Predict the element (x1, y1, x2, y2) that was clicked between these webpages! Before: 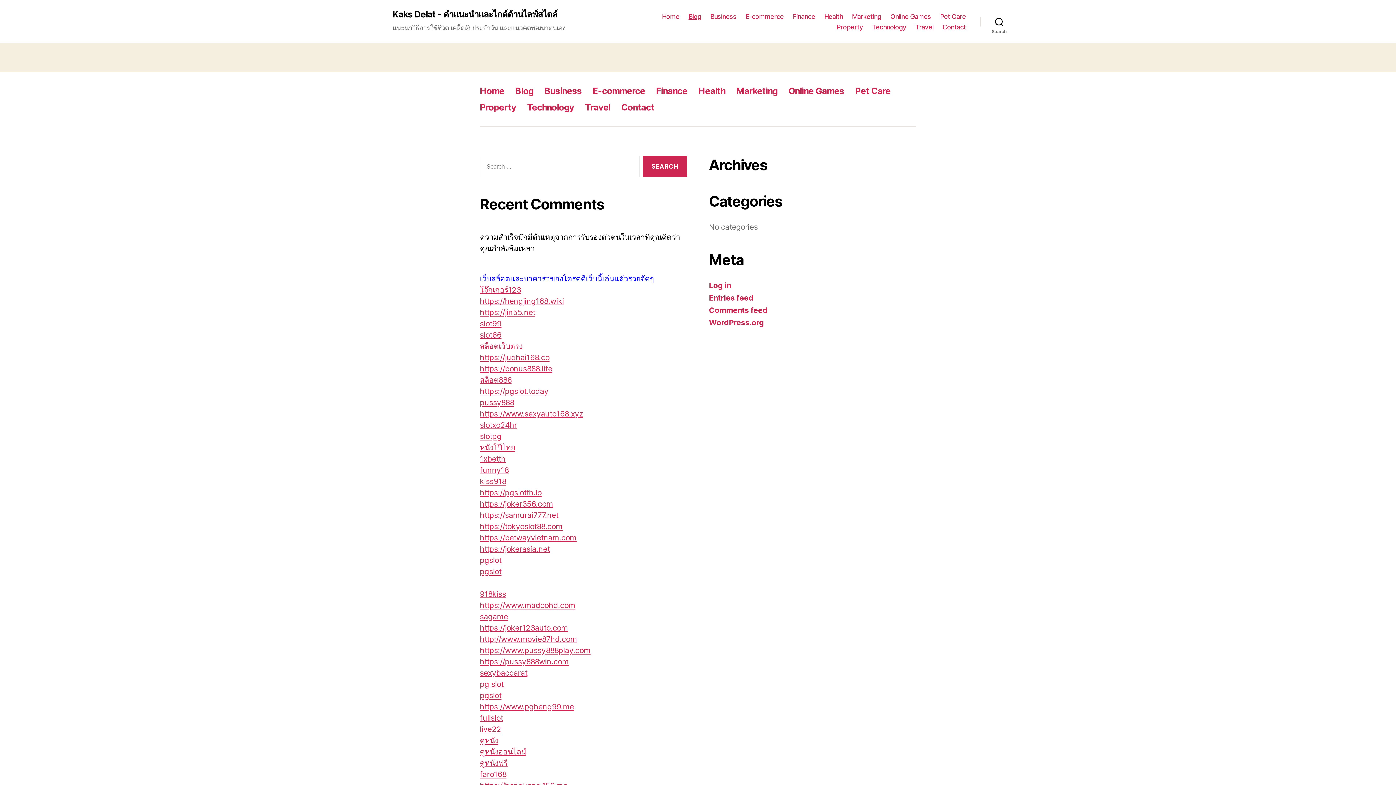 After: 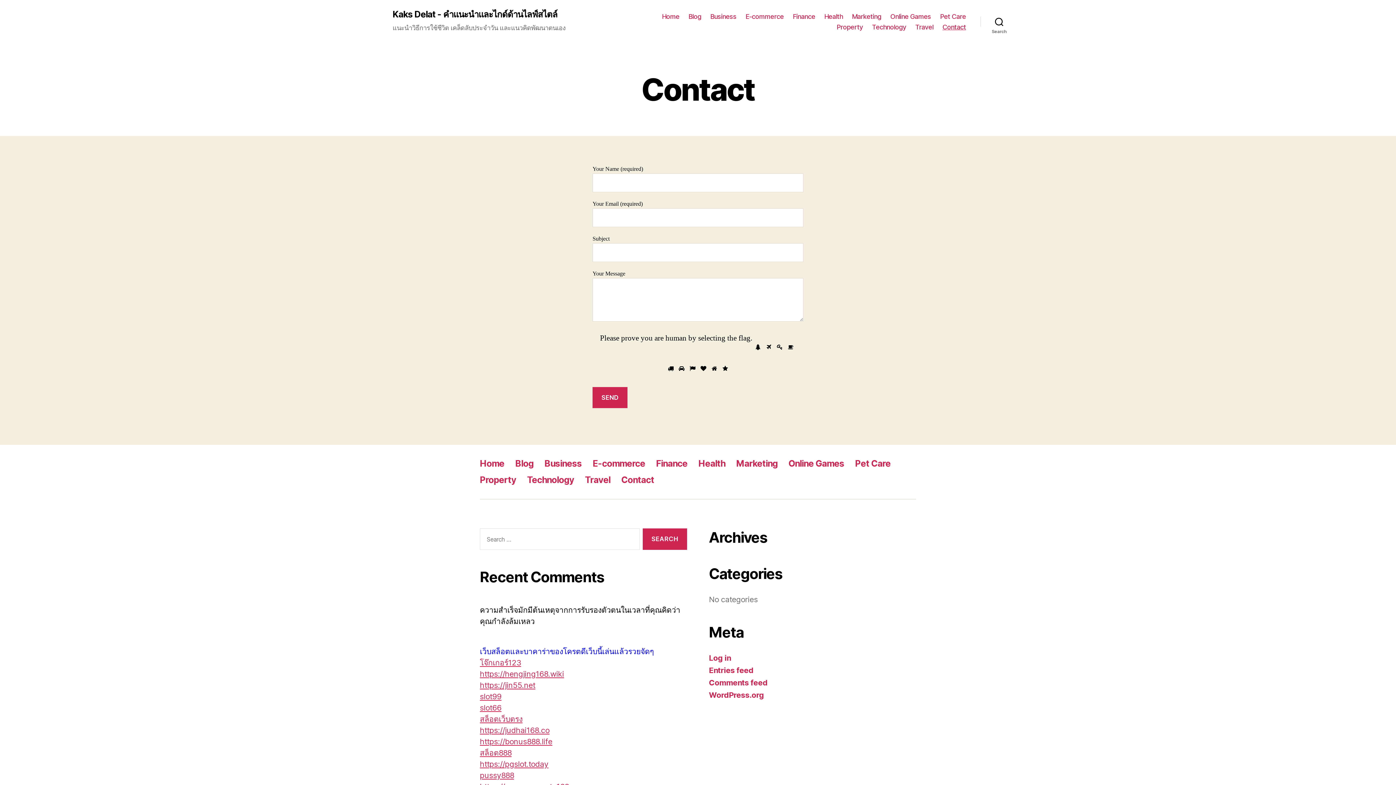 Action: label: Contact bbox: (621, 102, 654, 112)